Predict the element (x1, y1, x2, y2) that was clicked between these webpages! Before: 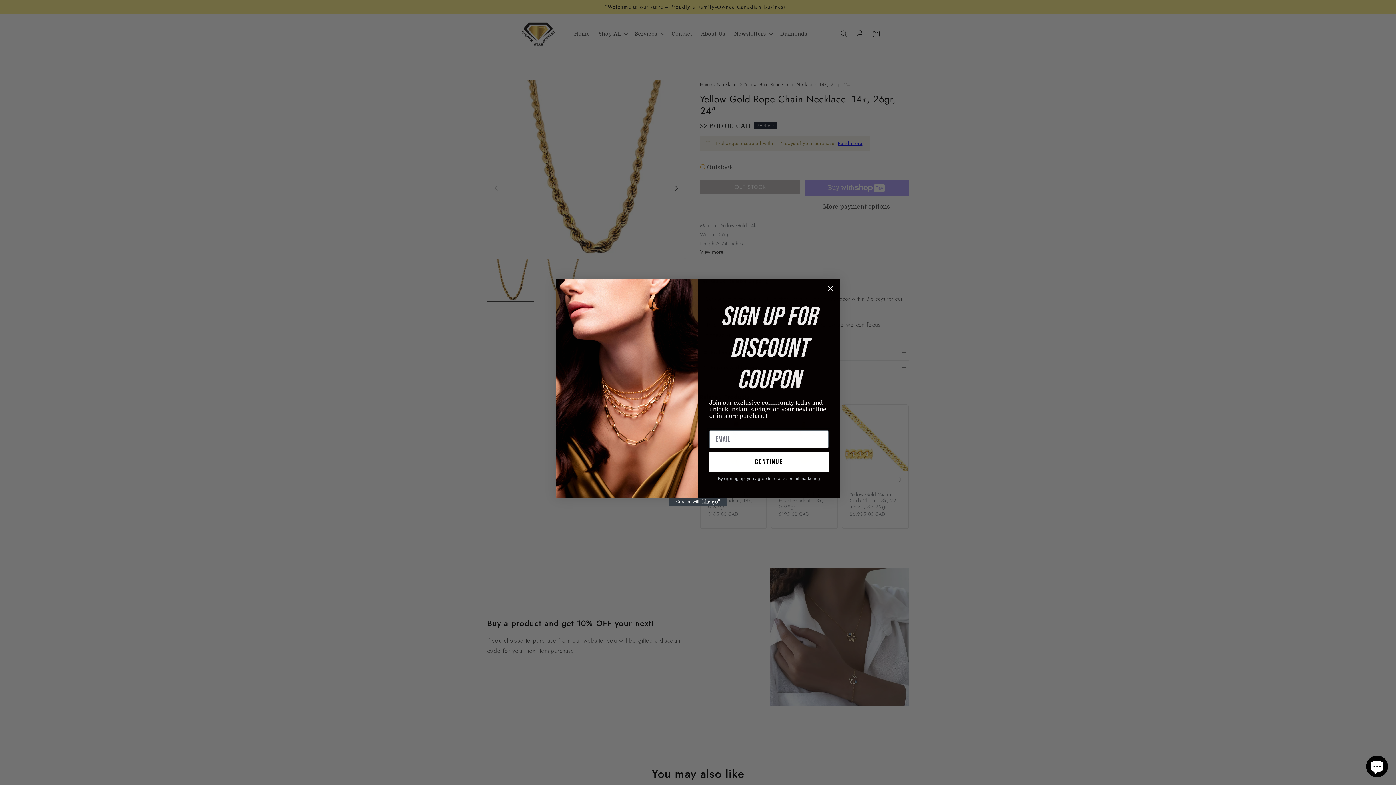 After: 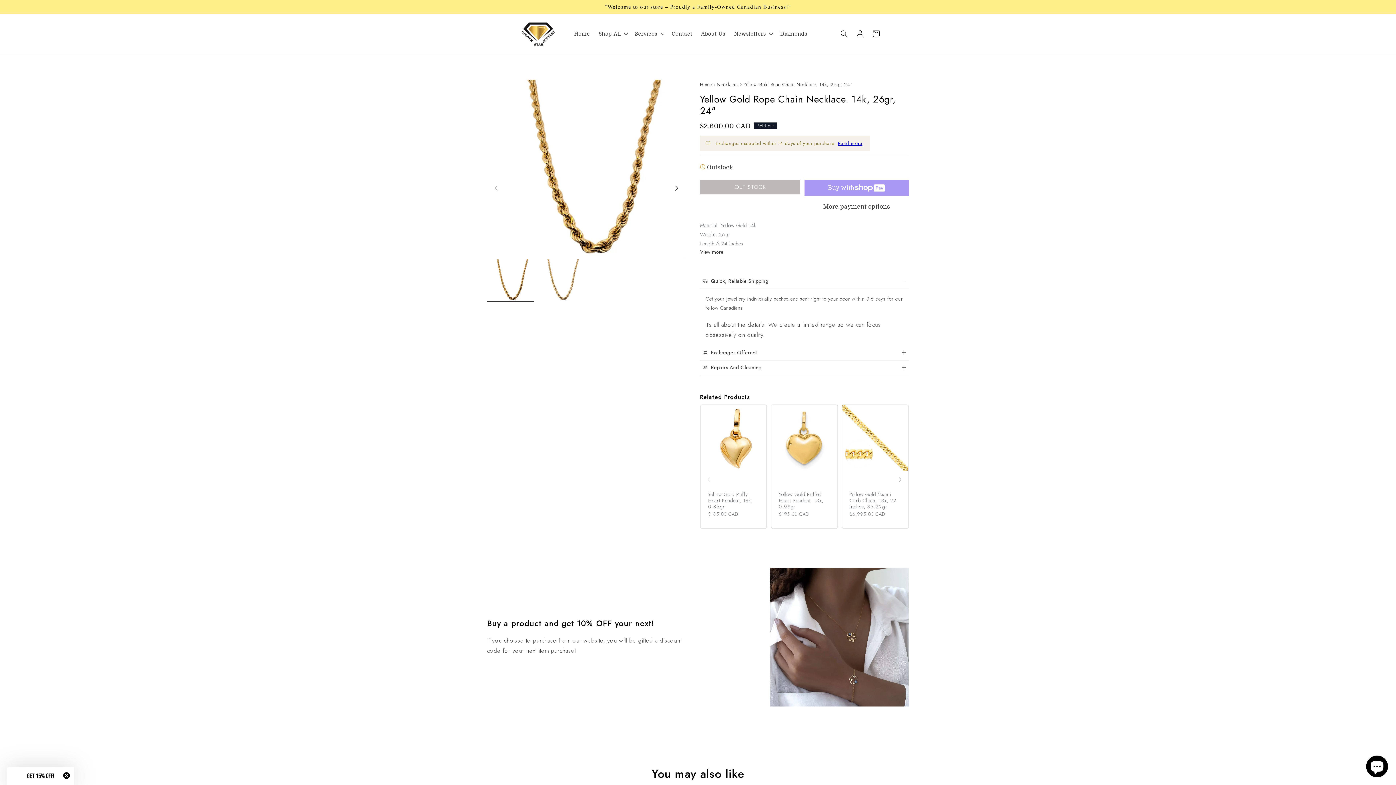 Action: bbox: (824, 282, 837, 294) label: Close dialog